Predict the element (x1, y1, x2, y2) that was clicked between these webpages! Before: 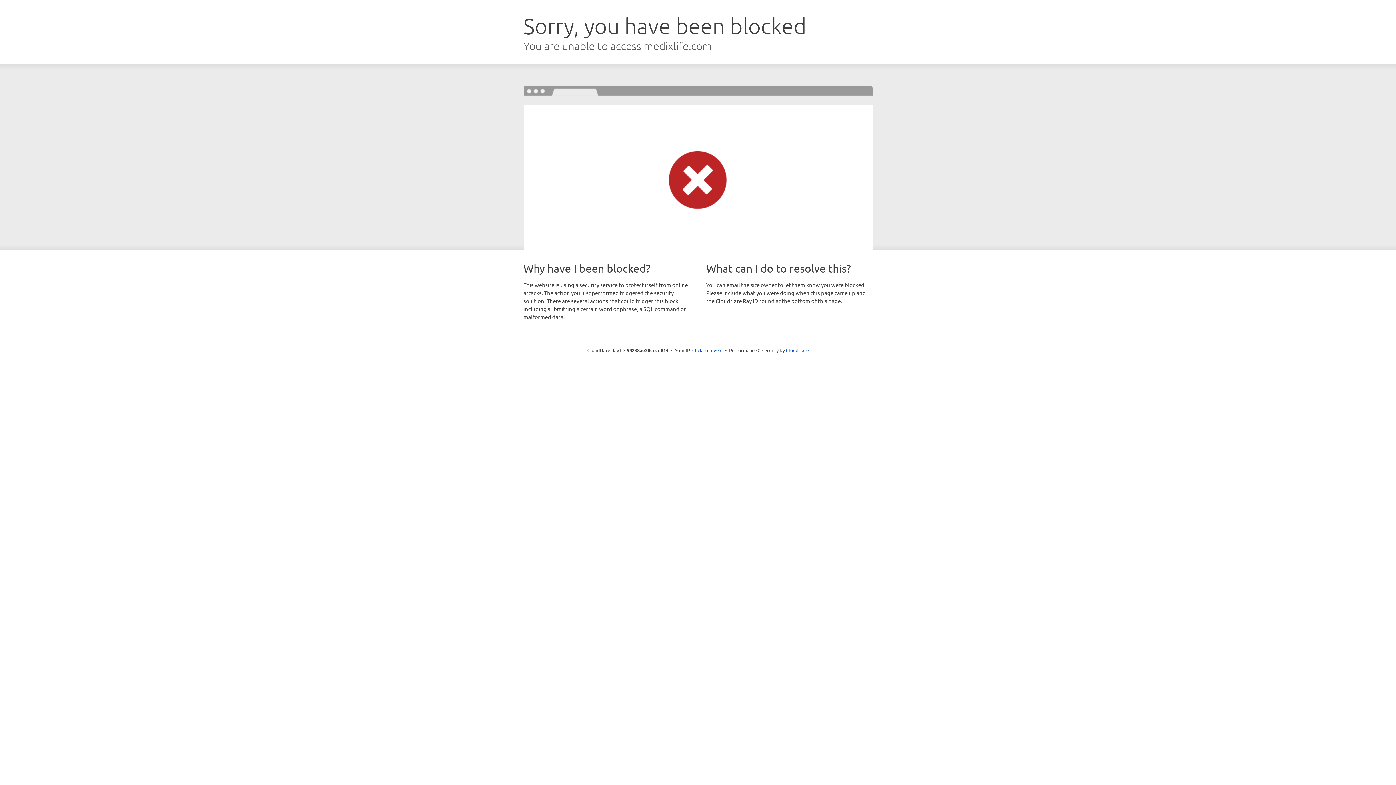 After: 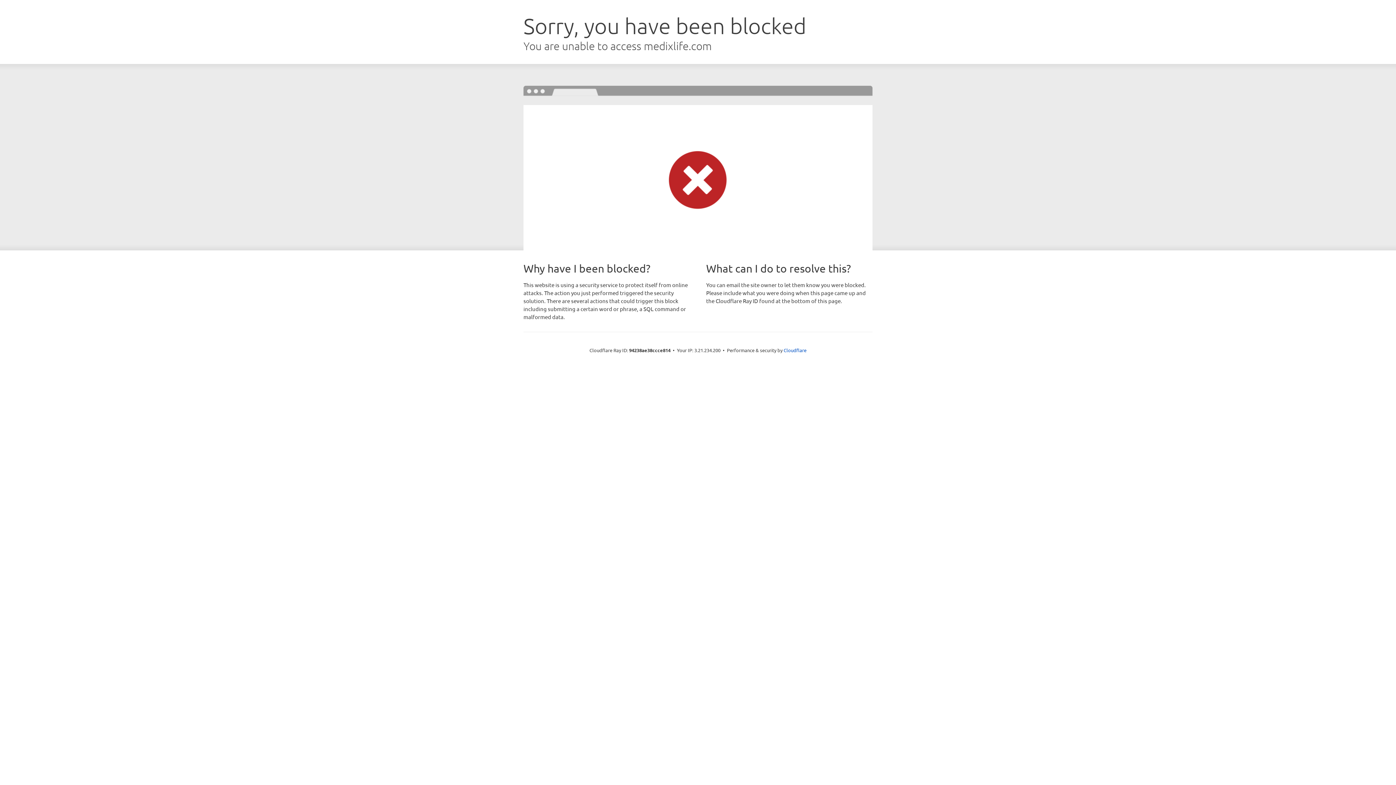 Action: bbox: (692, 346, 722, 353) label: Click to reveal